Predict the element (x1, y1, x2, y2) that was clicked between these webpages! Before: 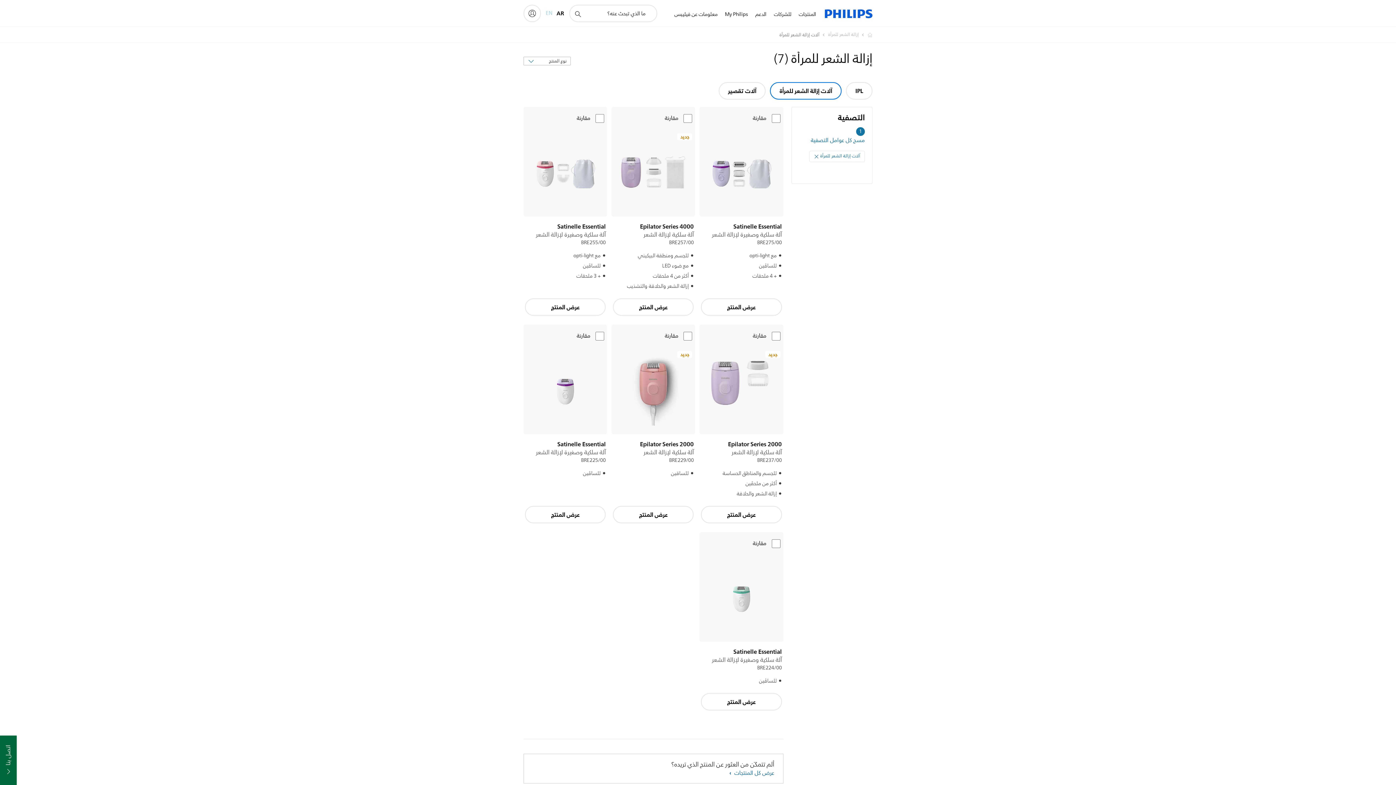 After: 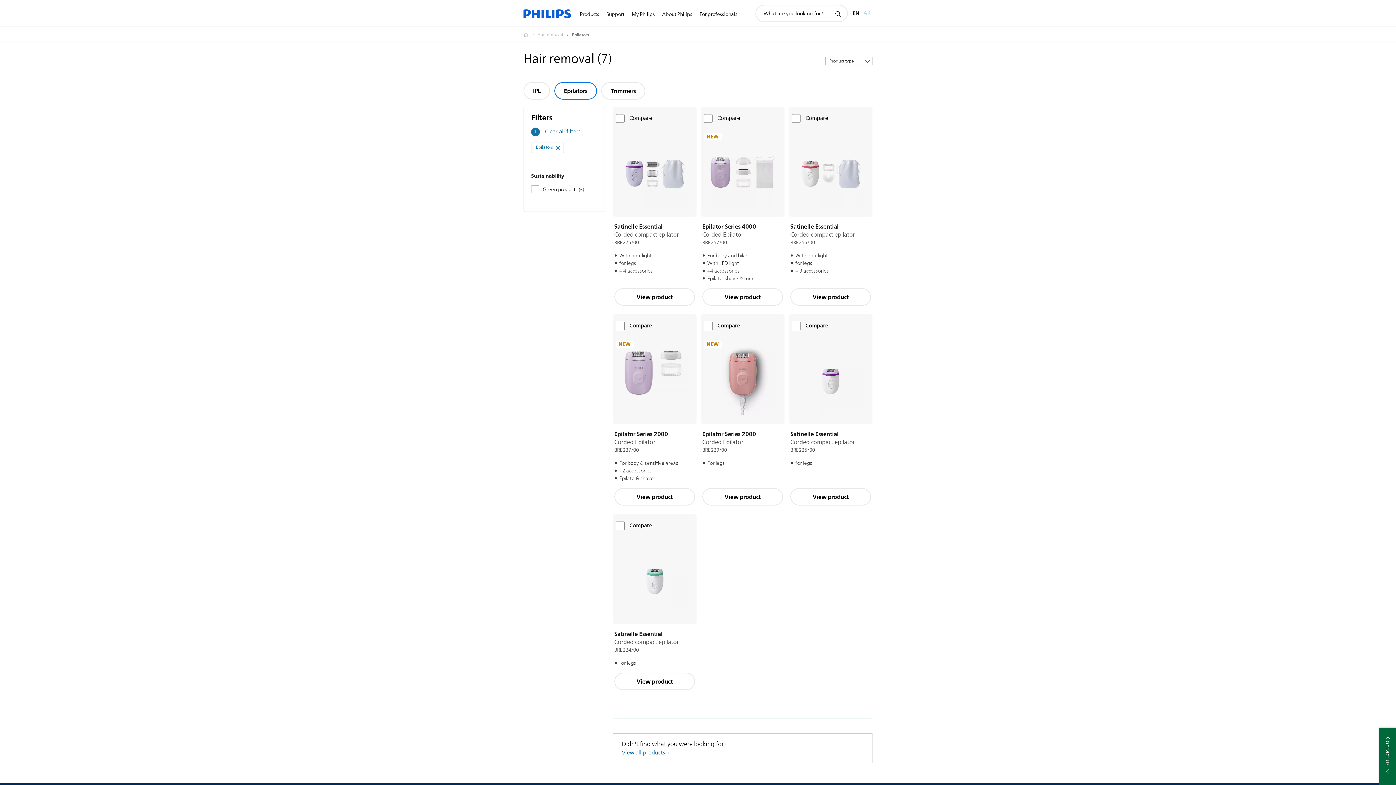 Action: label: EN bbox: (545, 4, 552, 22)